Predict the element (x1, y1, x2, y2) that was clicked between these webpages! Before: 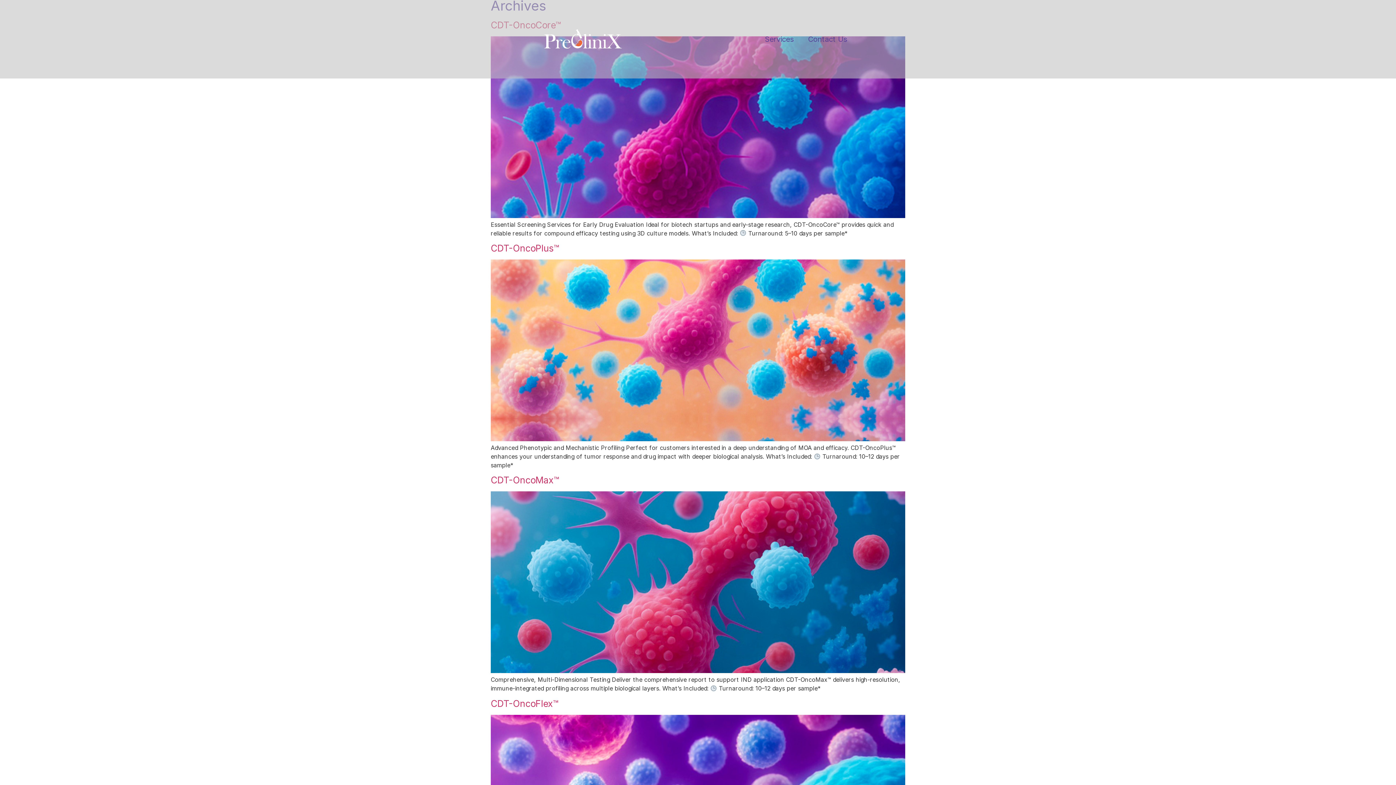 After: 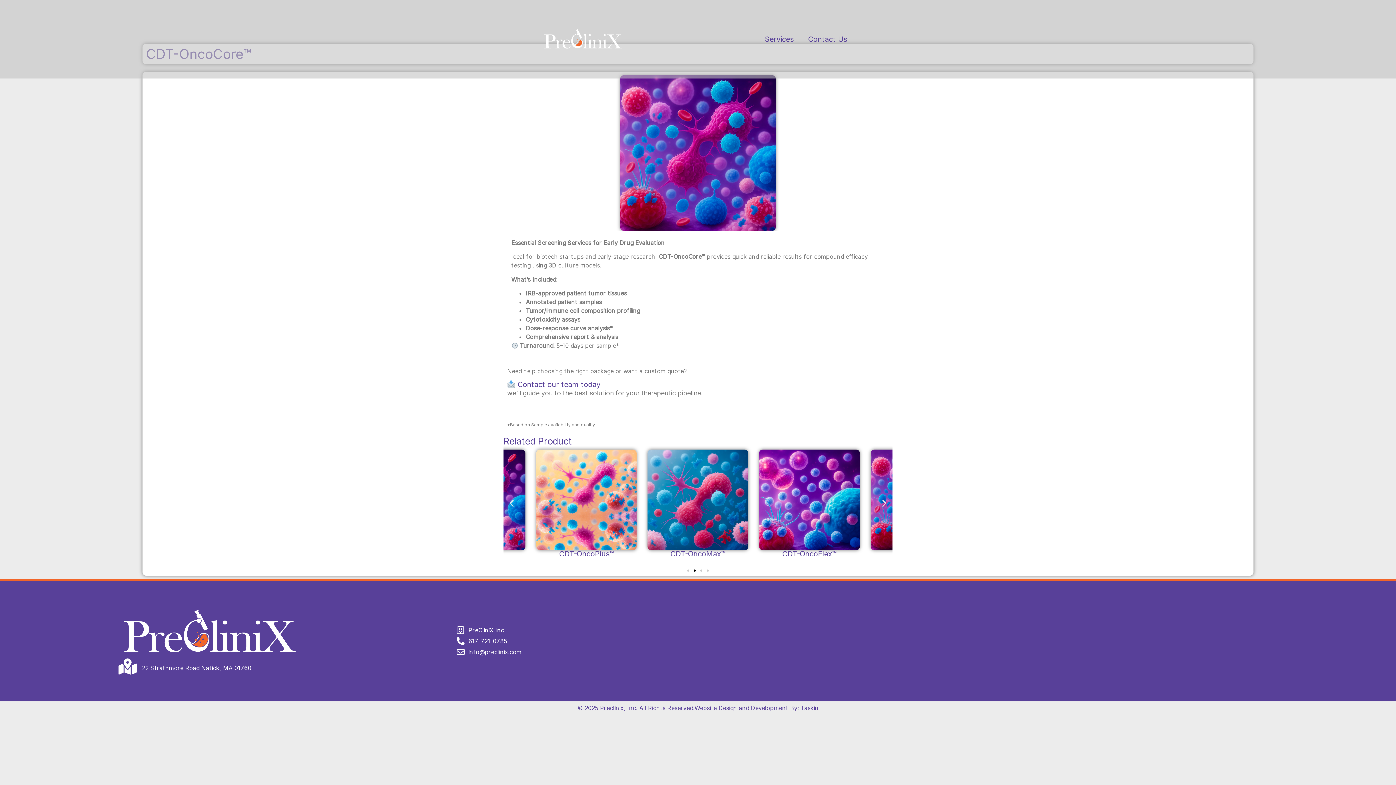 Action: bbox: (490, 212, 905, 219)